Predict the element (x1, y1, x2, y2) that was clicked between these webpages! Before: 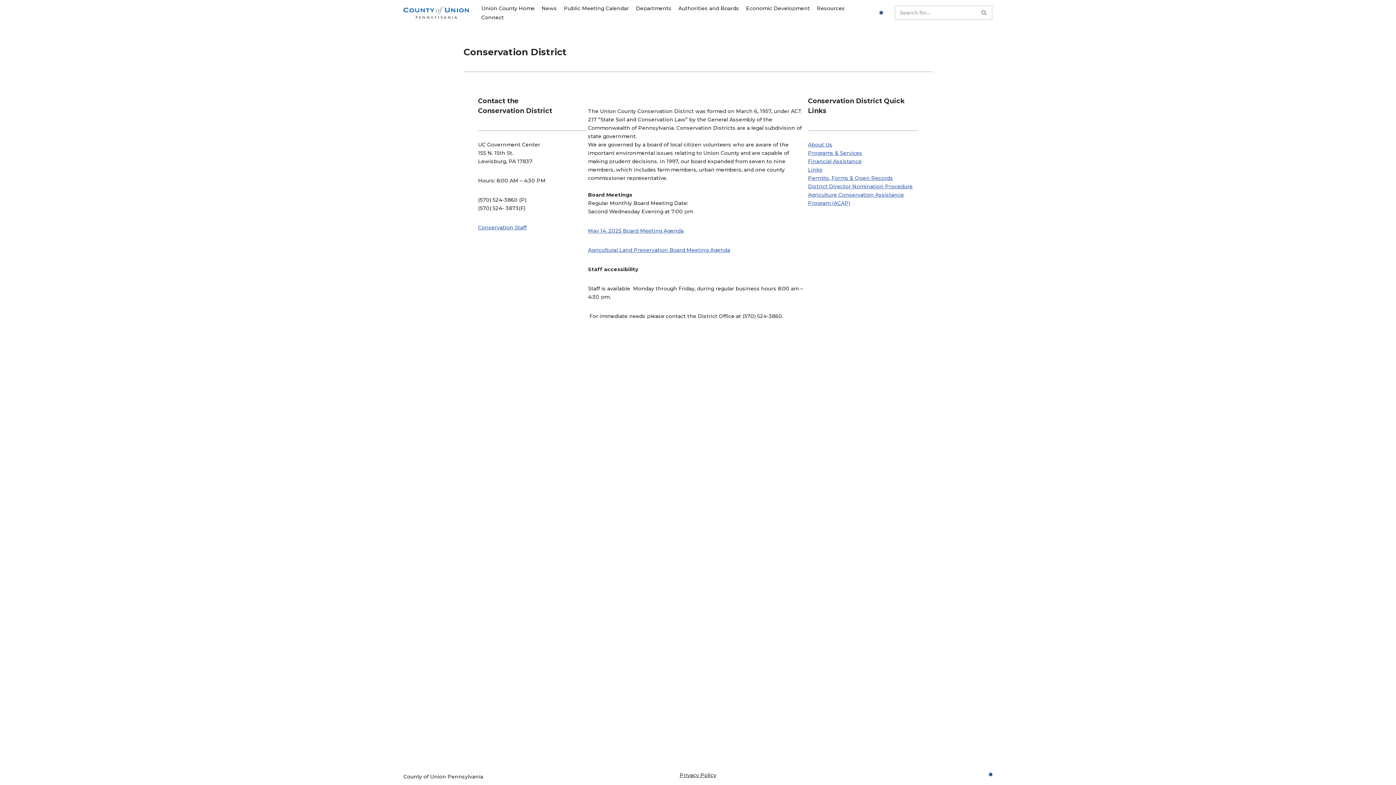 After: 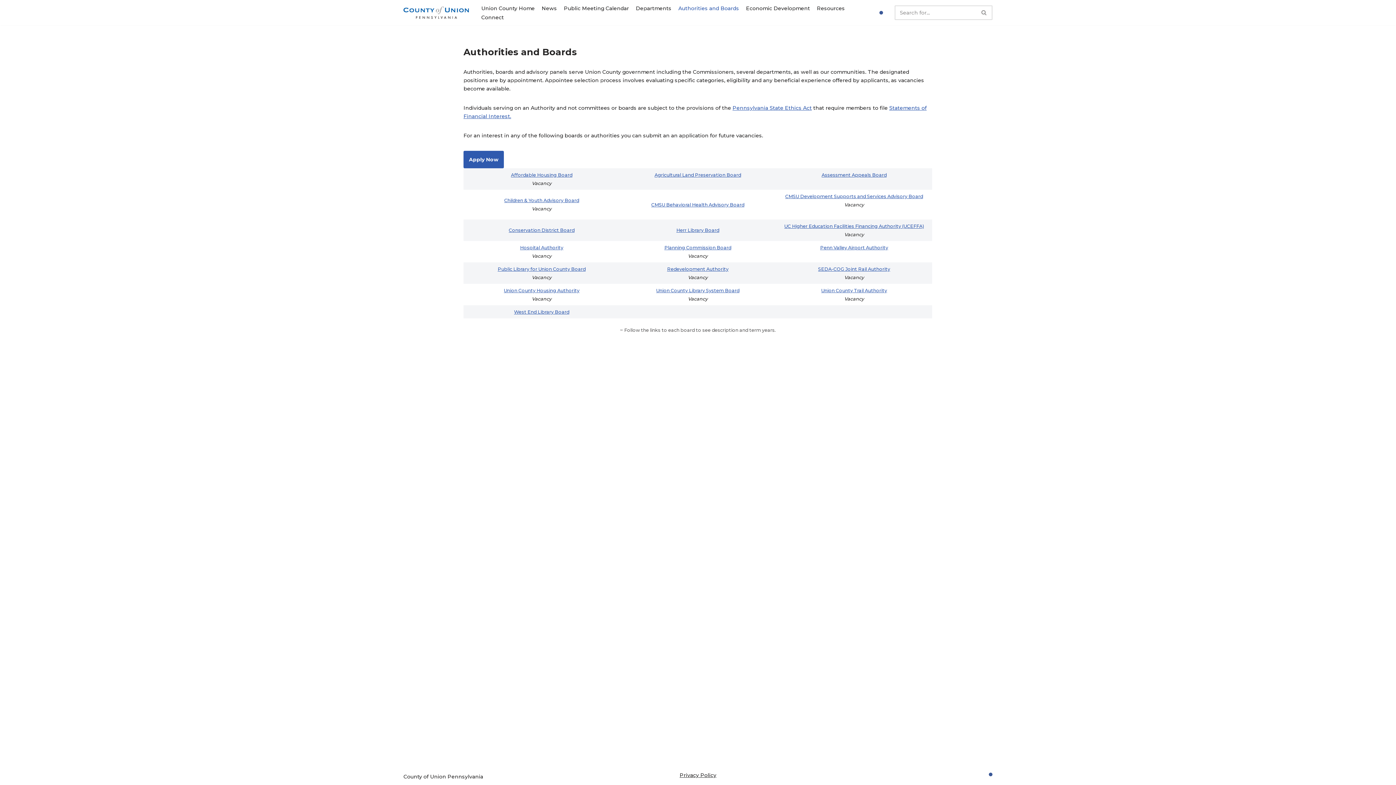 Action: bbox: (678, 3, 739, 12) label: Authorities and Boards